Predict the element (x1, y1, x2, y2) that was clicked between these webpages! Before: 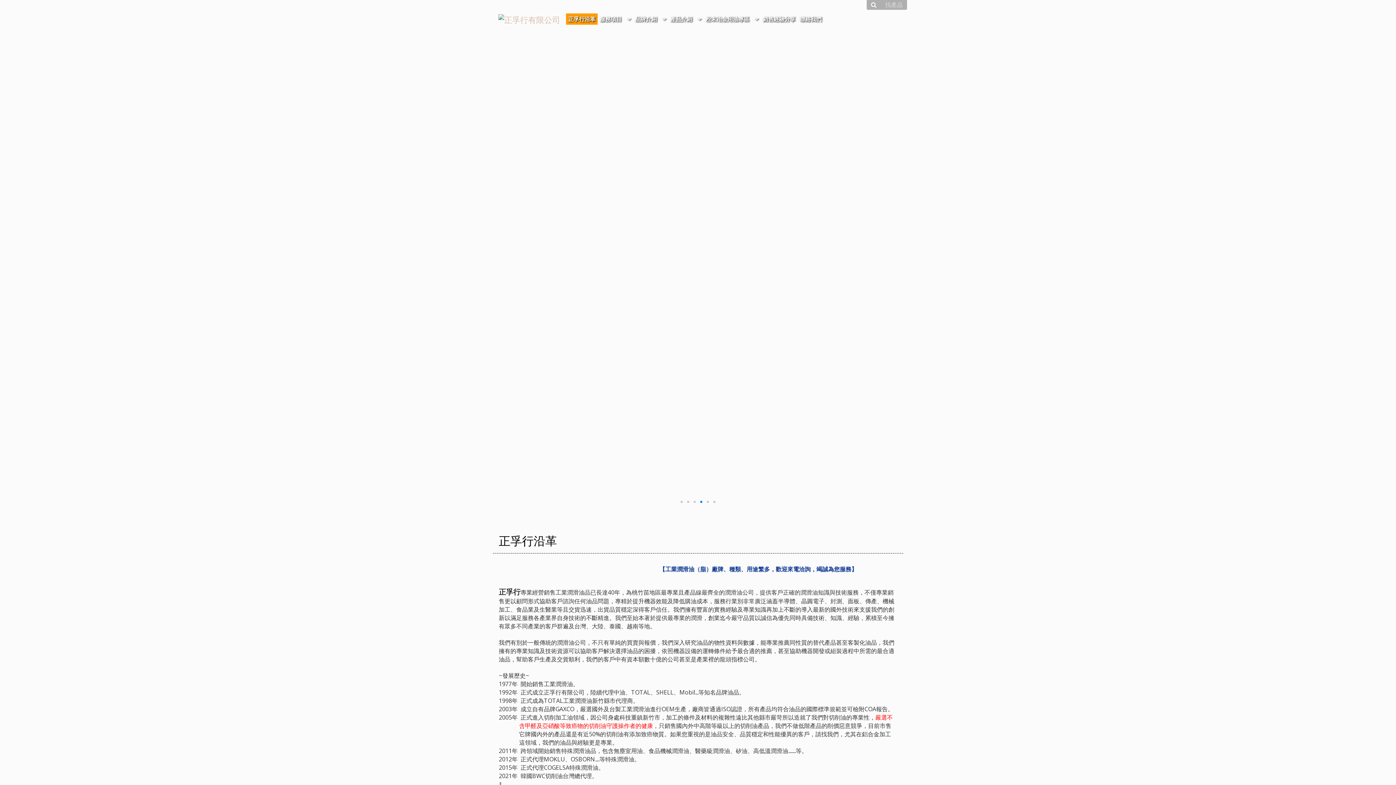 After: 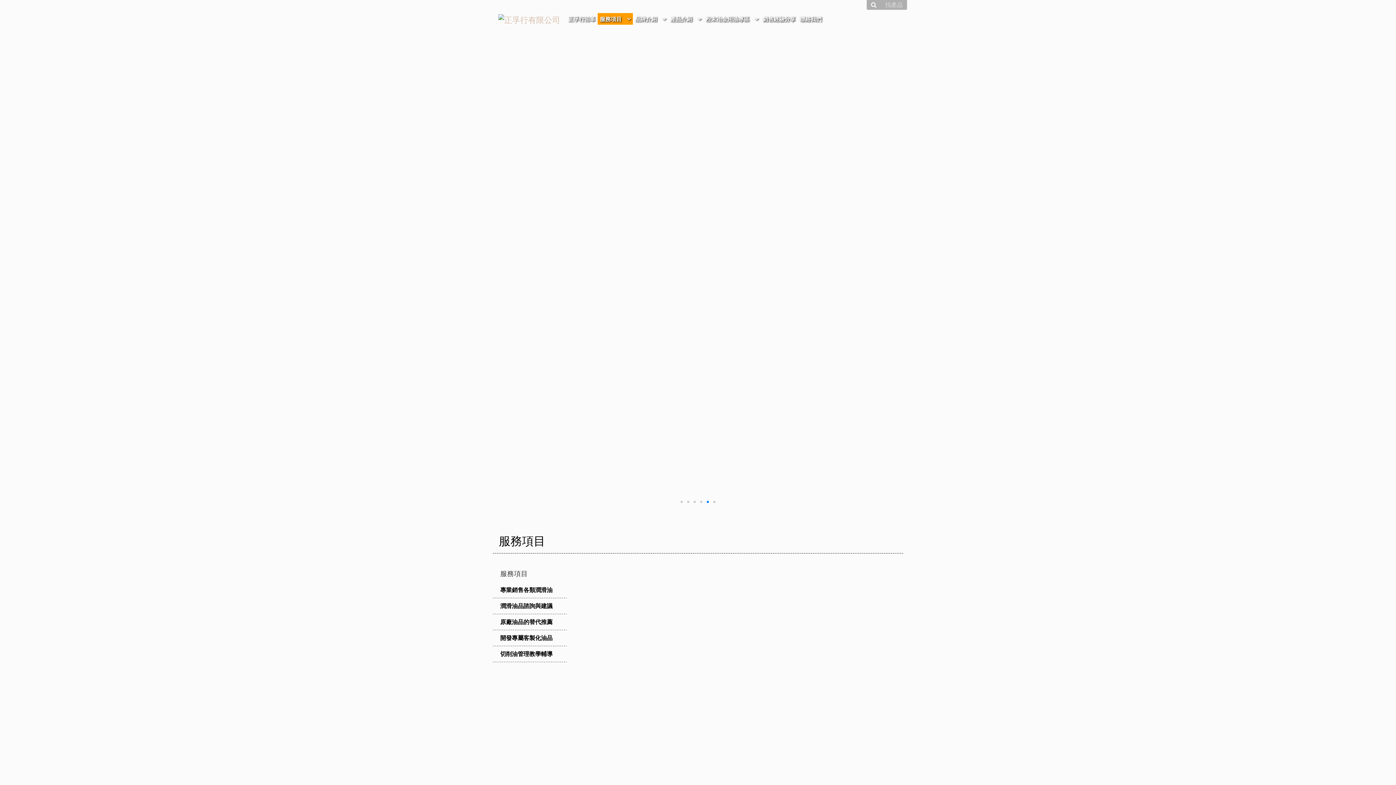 Action: bbox: (597, 13, 633, 24) label: 服務項目